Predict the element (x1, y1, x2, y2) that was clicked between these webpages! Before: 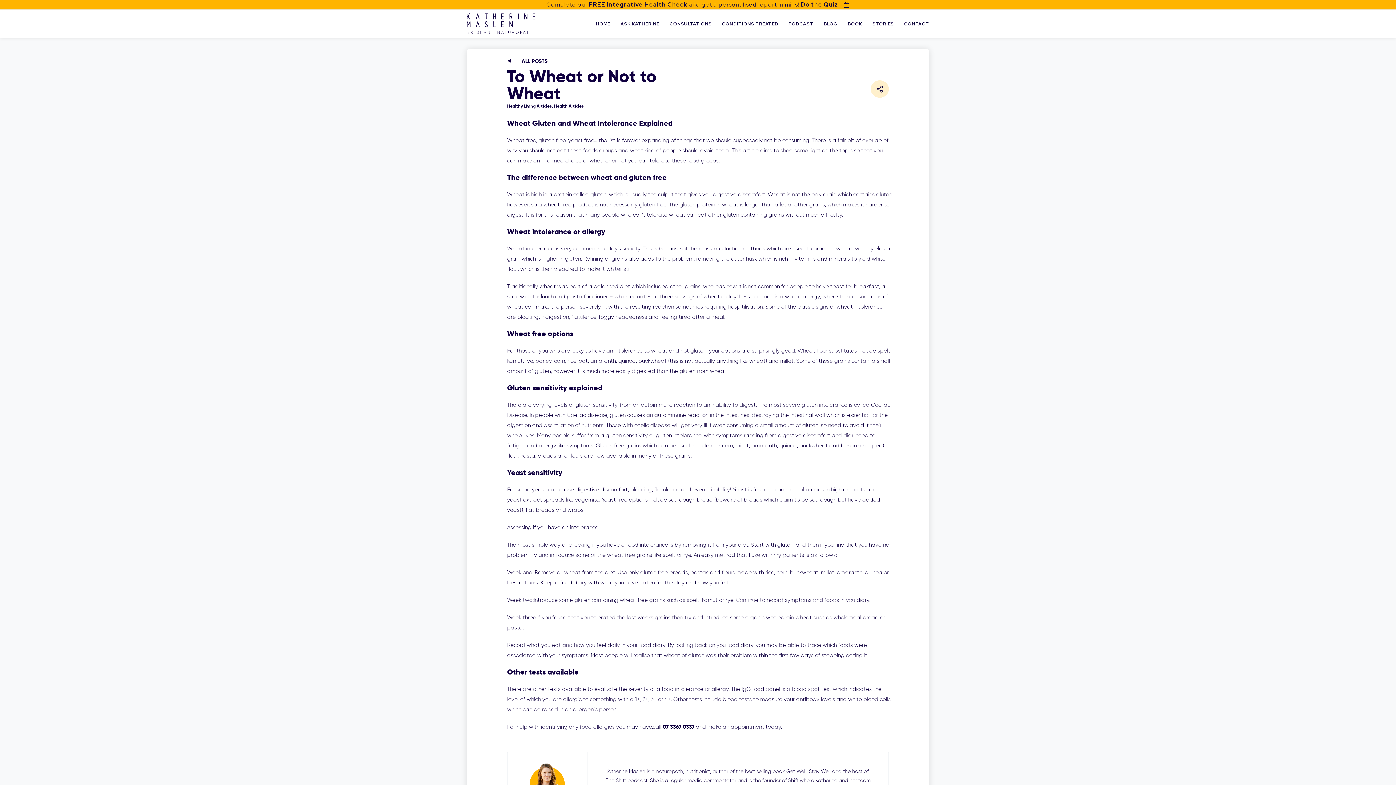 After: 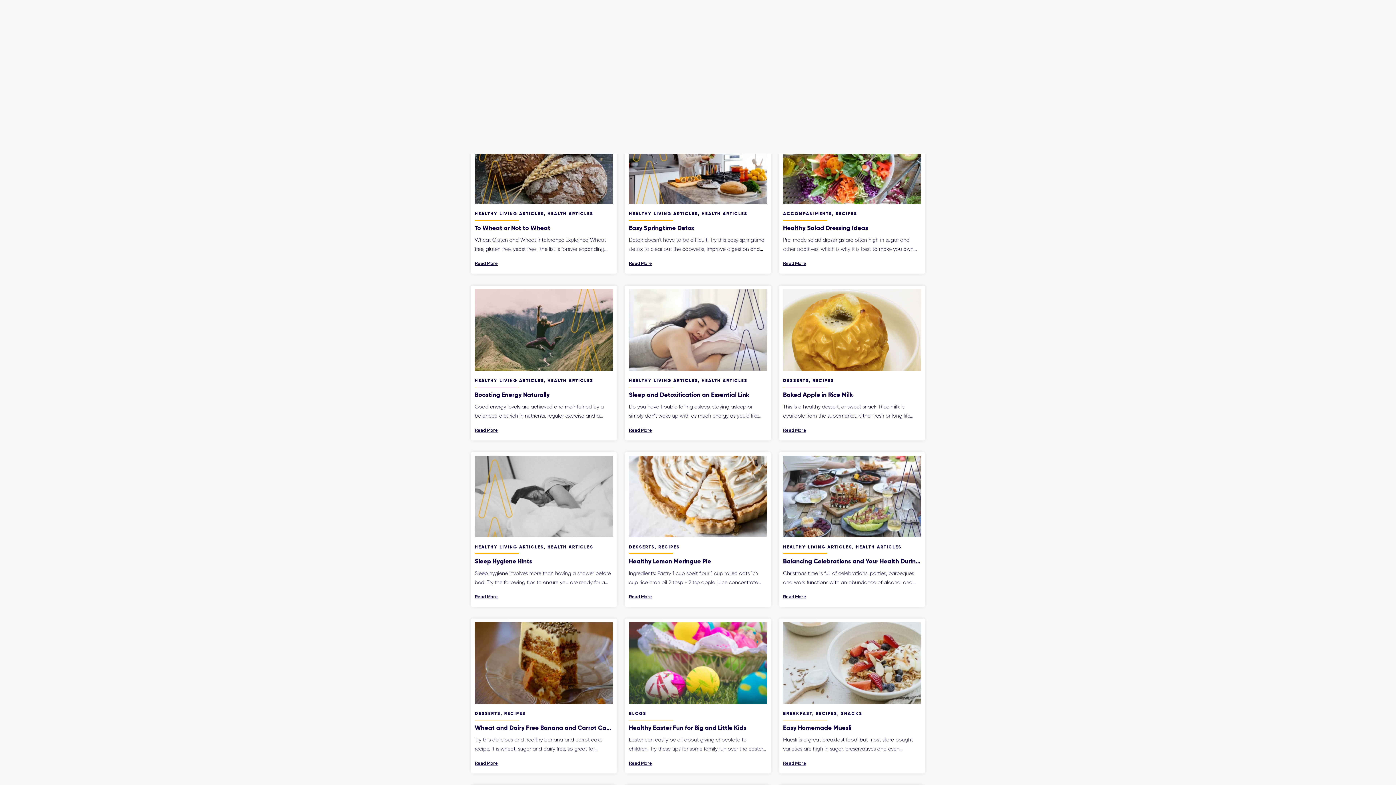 Action: bbox: (507, 58, 547, 64) label: ALL POSTS